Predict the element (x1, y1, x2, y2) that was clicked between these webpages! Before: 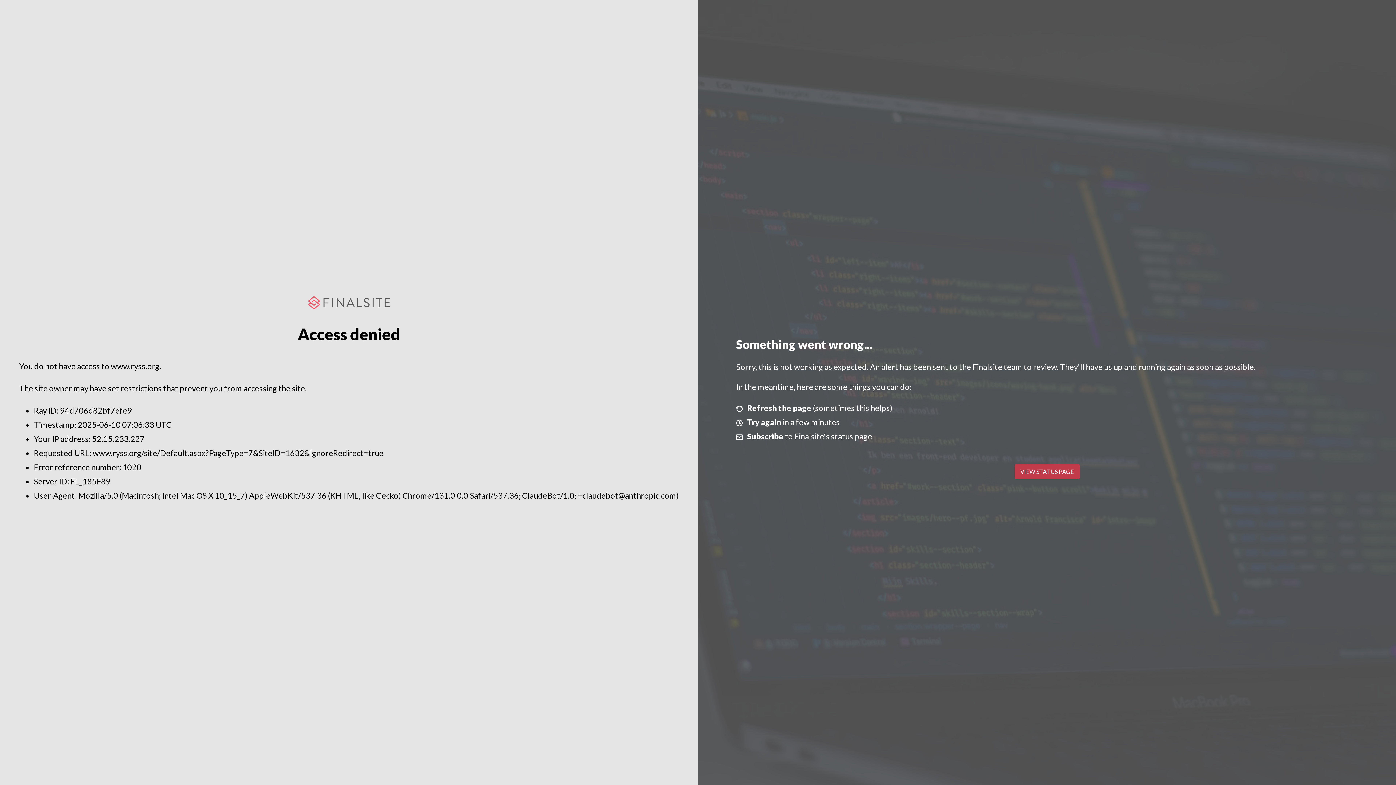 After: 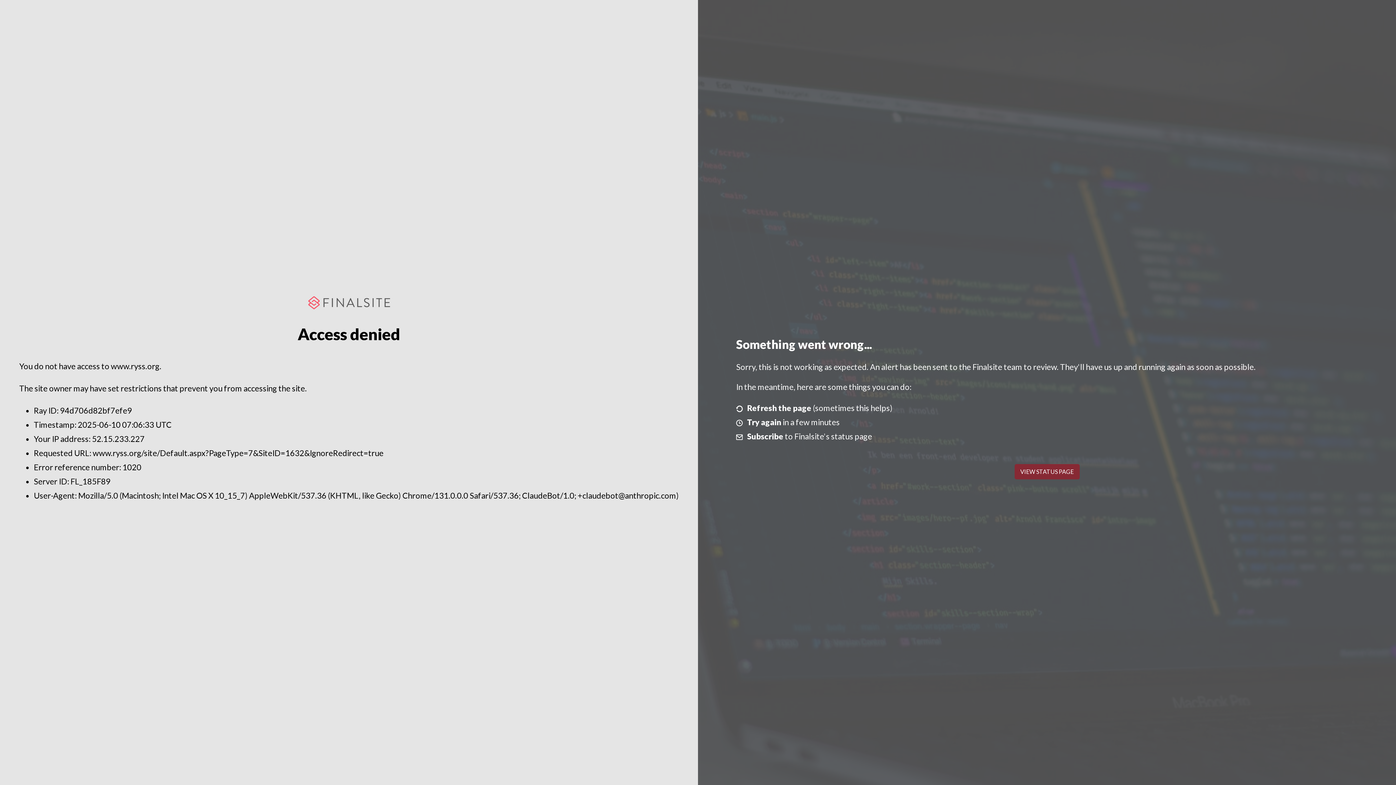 Action: bbox: (1014, 464, 1079, 479) label: VIEW STATUS PAGE